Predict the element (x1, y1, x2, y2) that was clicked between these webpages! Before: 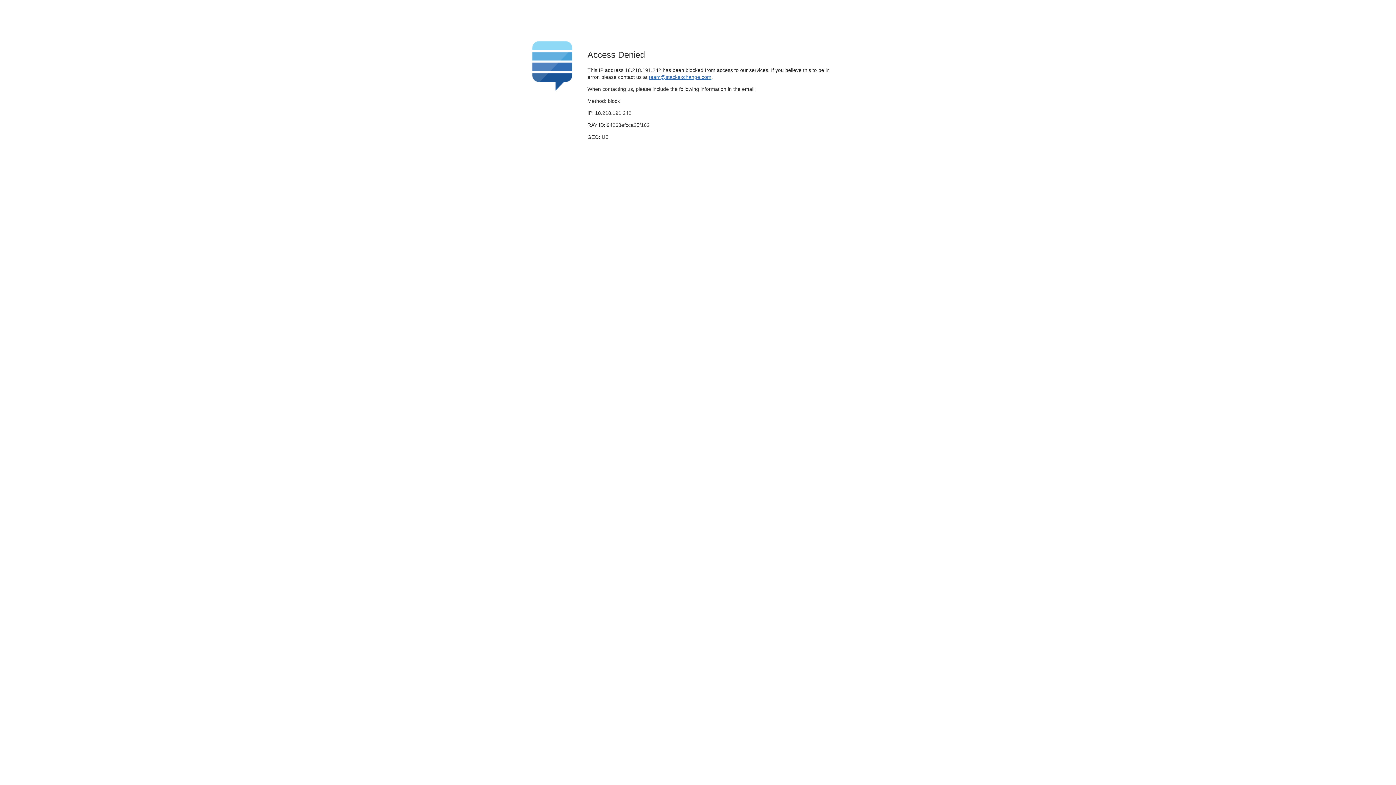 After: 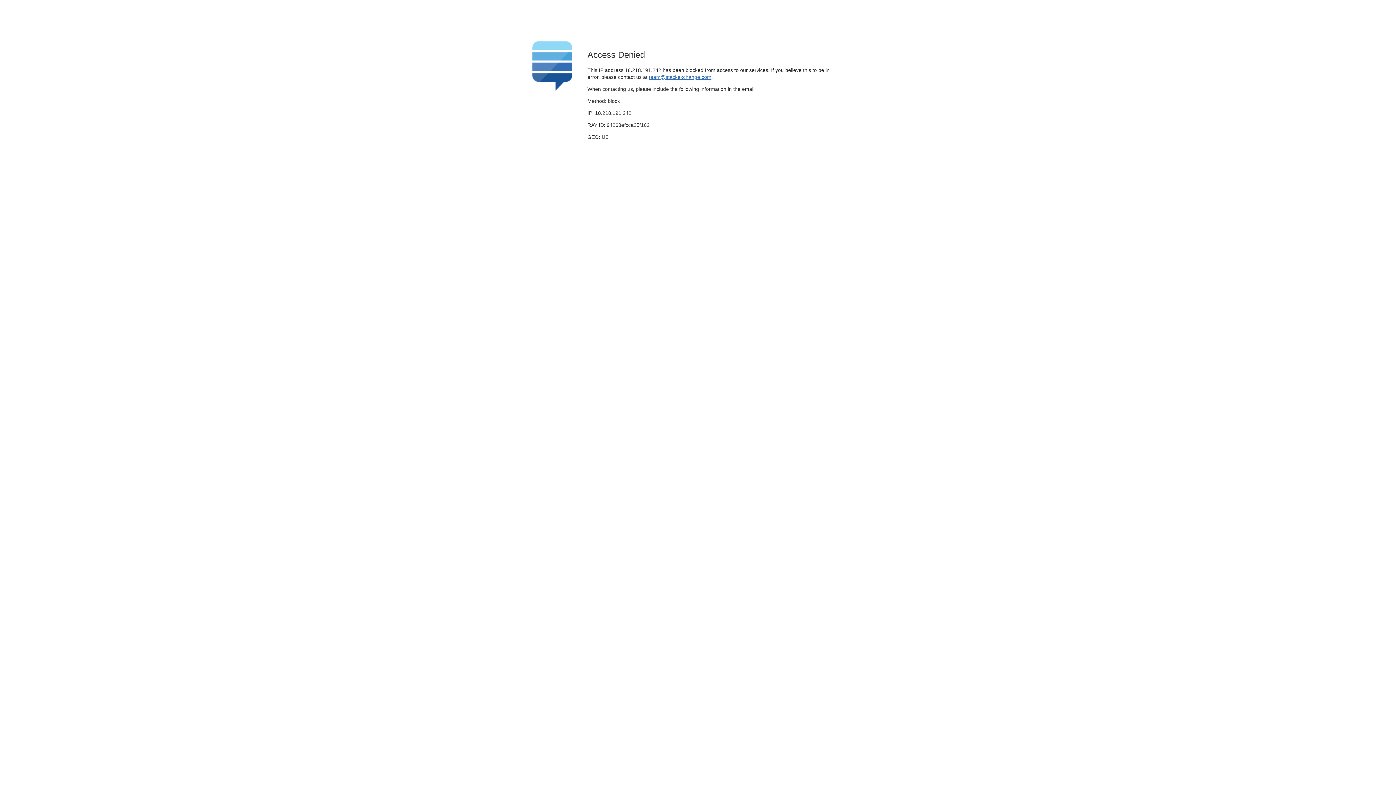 Action: bbox: (649, 74, 711, 79) label: team@stackexchange.com